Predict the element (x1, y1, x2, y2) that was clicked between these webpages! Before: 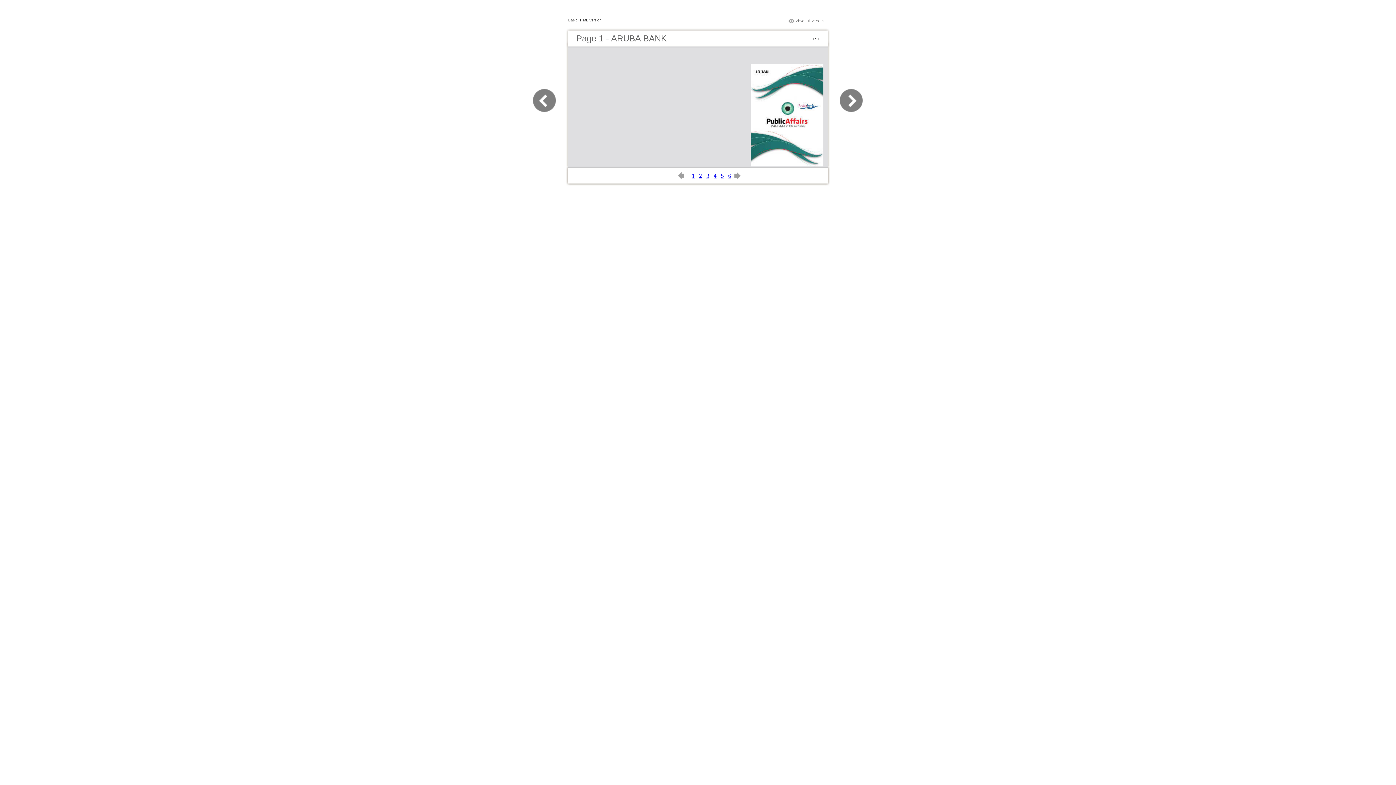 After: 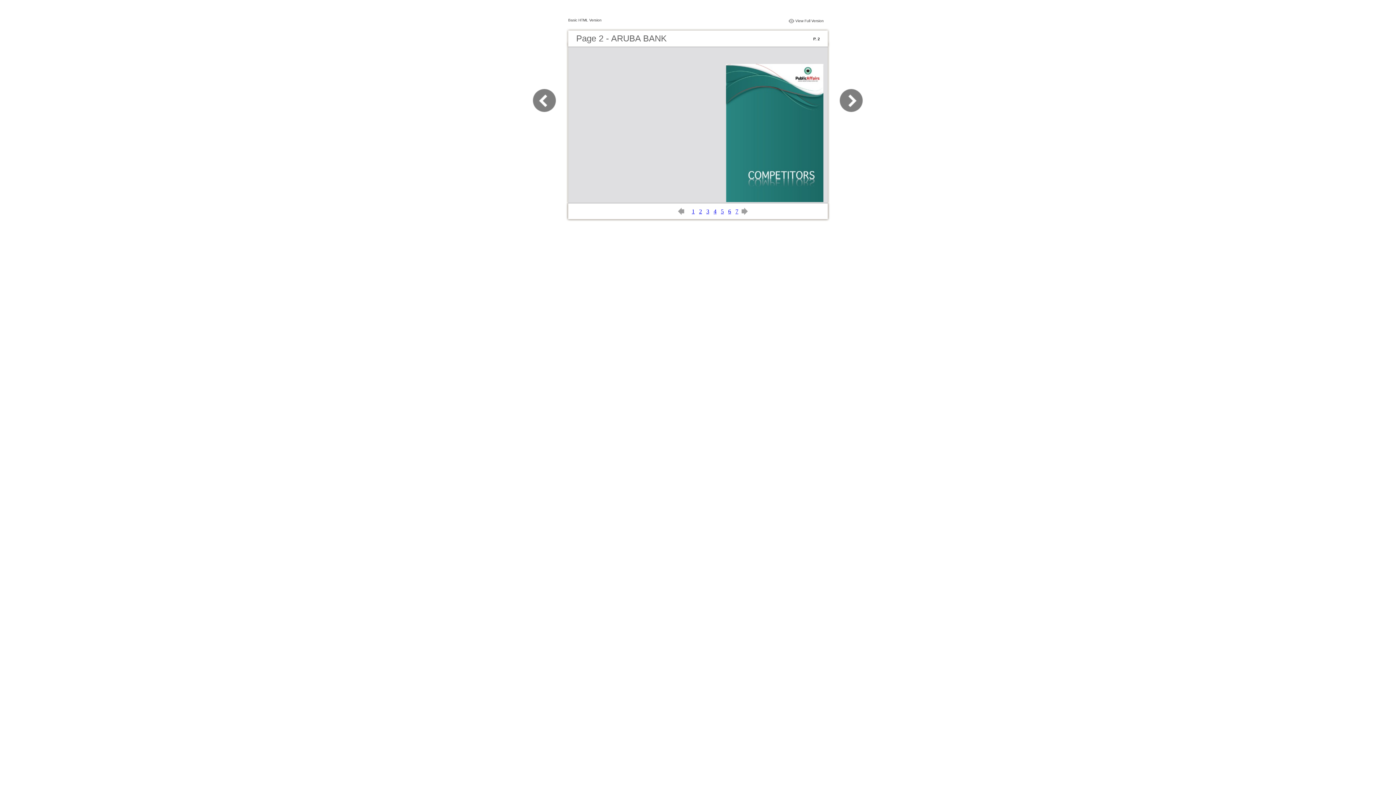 Action: label: 2 bbox: (699, 172, 702, 178)